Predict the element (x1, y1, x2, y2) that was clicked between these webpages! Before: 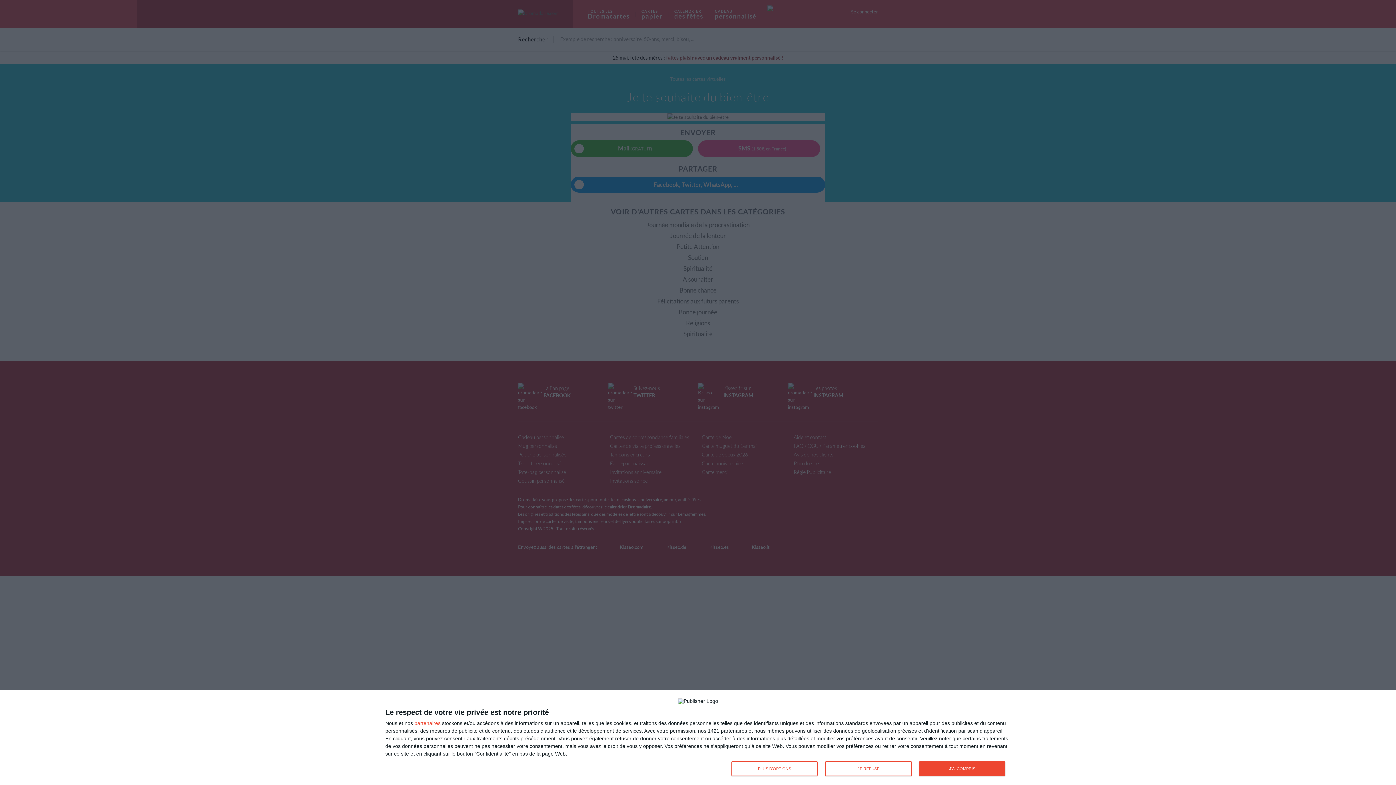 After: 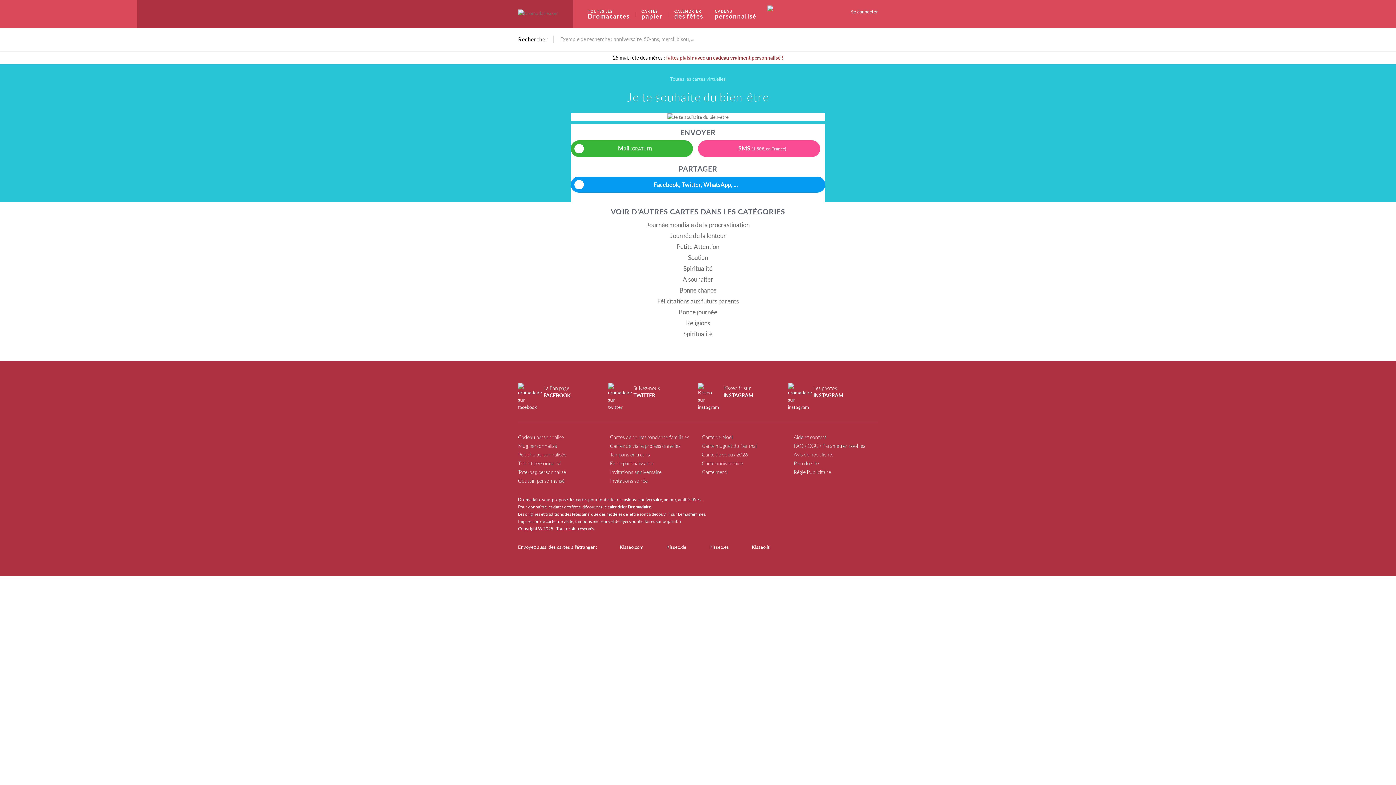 Action: bbox: (919, 761, 1005, 776) label: J'AI COMPRIS